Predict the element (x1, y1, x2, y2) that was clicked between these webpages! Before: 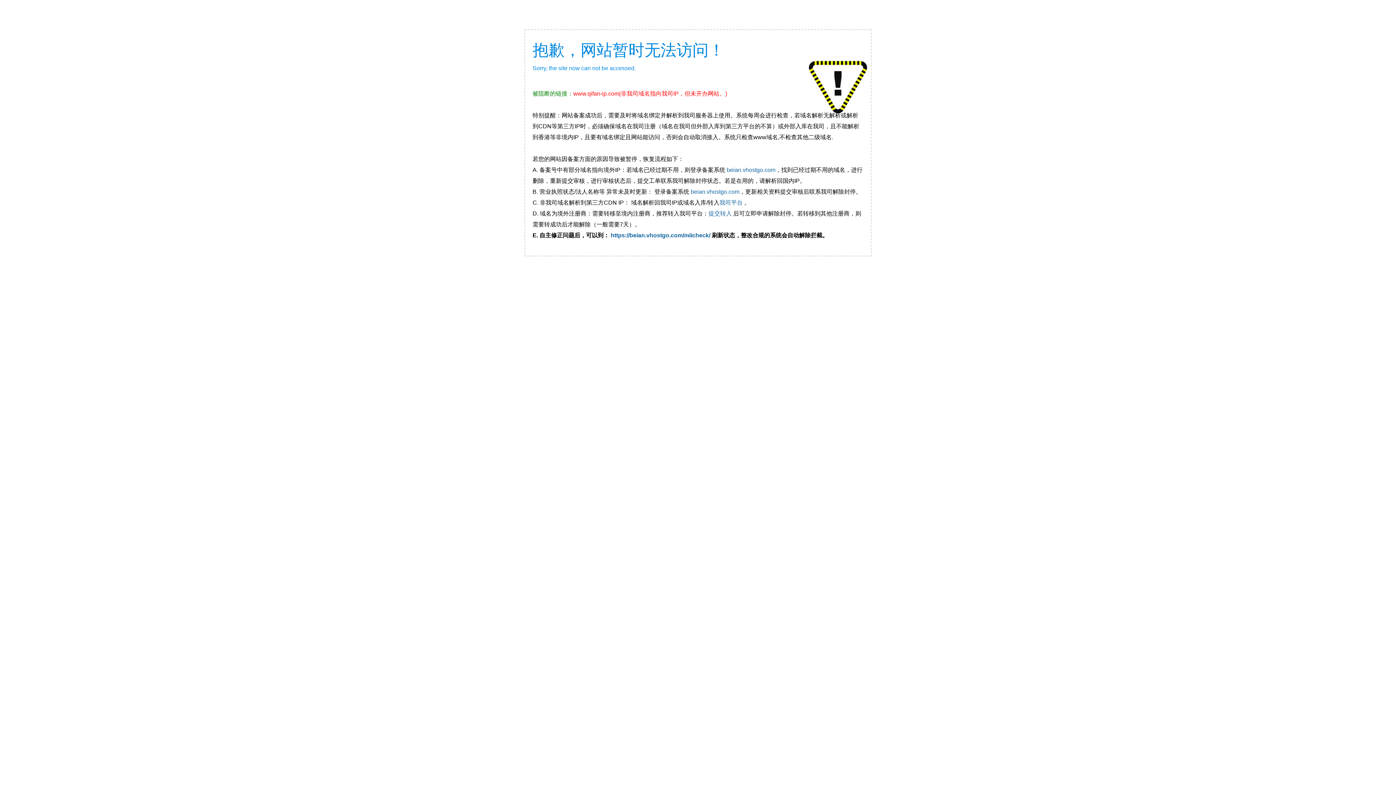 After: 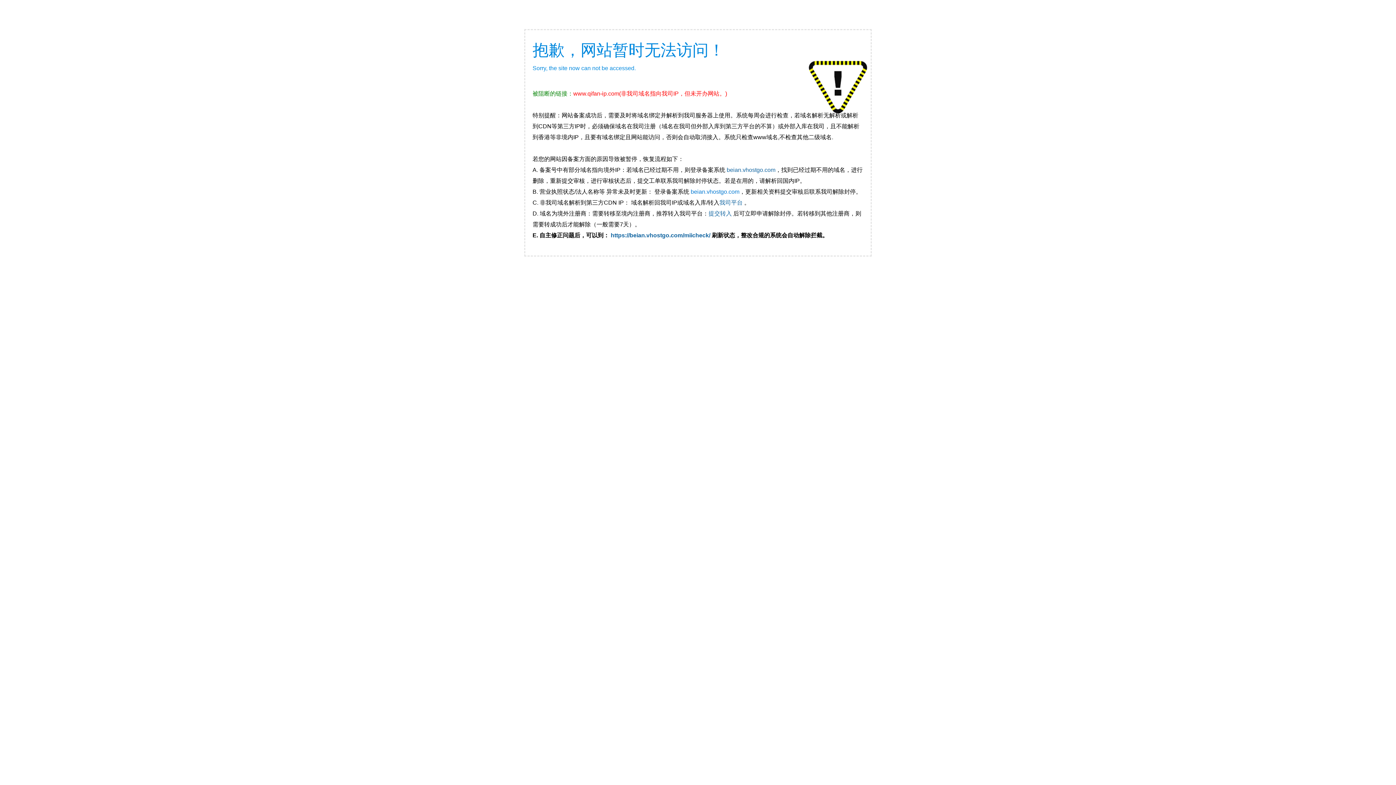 Action: bbox: (690, 188, 739, 194) label: beian.vhostgo.com